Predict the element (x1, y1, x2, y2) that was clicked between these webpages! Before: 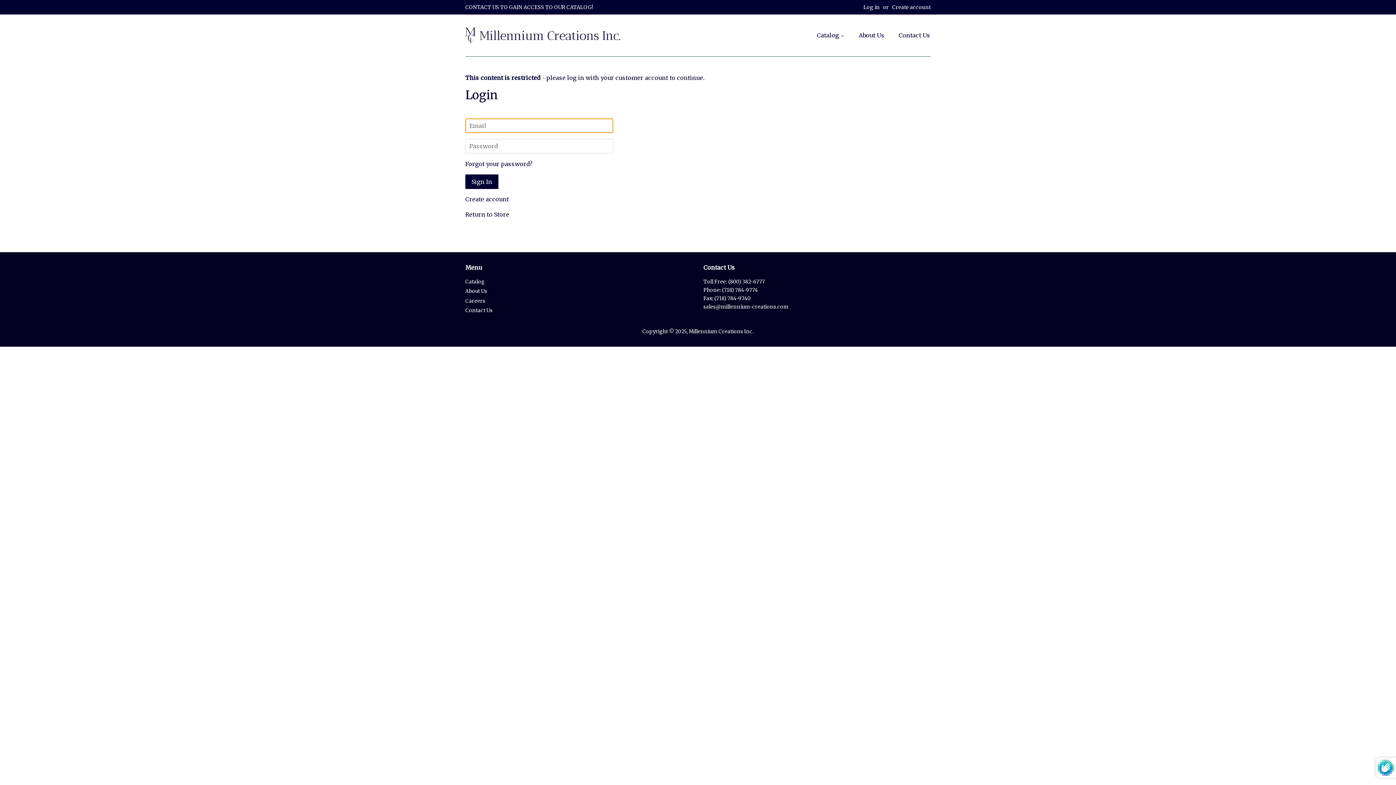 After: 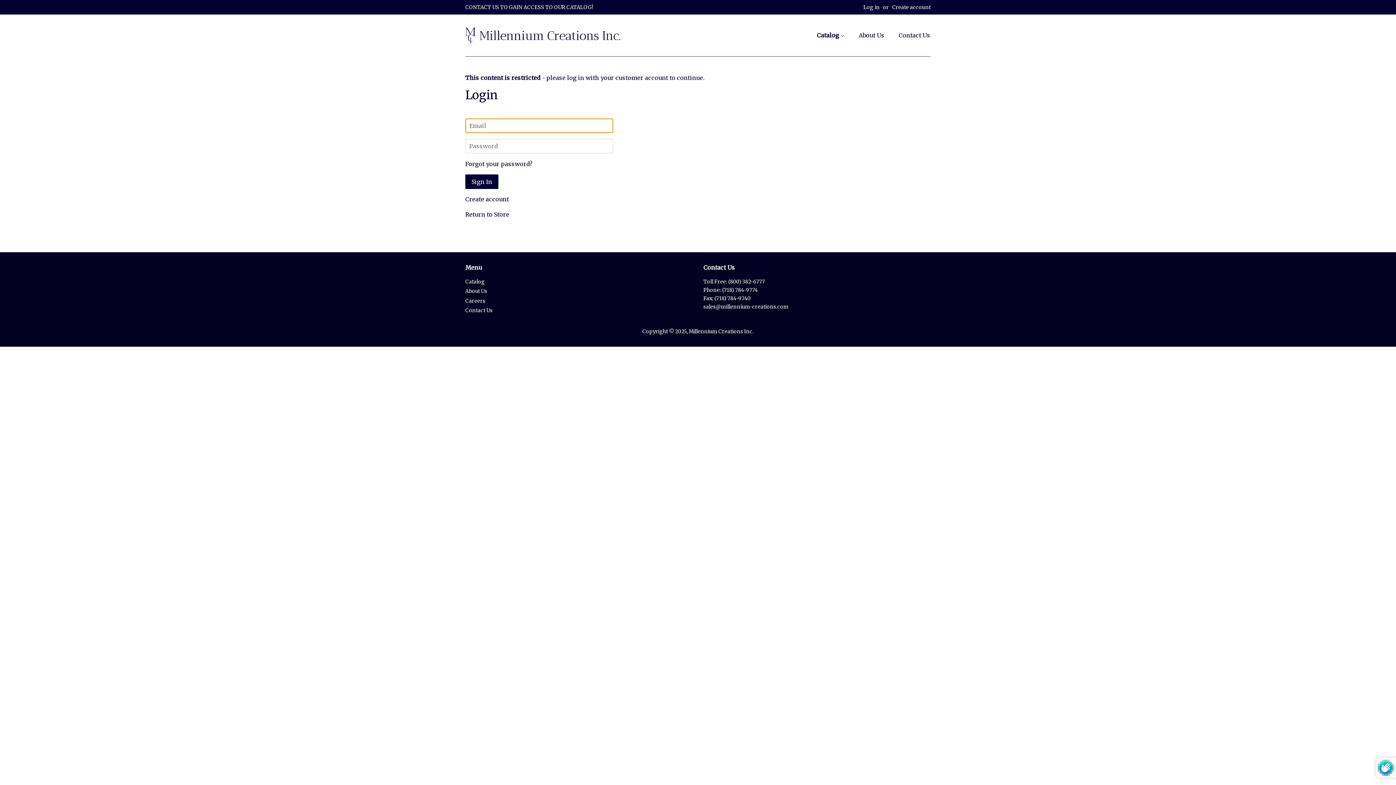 Action: bbox: (465, 278, 484, 285) label: Catalog